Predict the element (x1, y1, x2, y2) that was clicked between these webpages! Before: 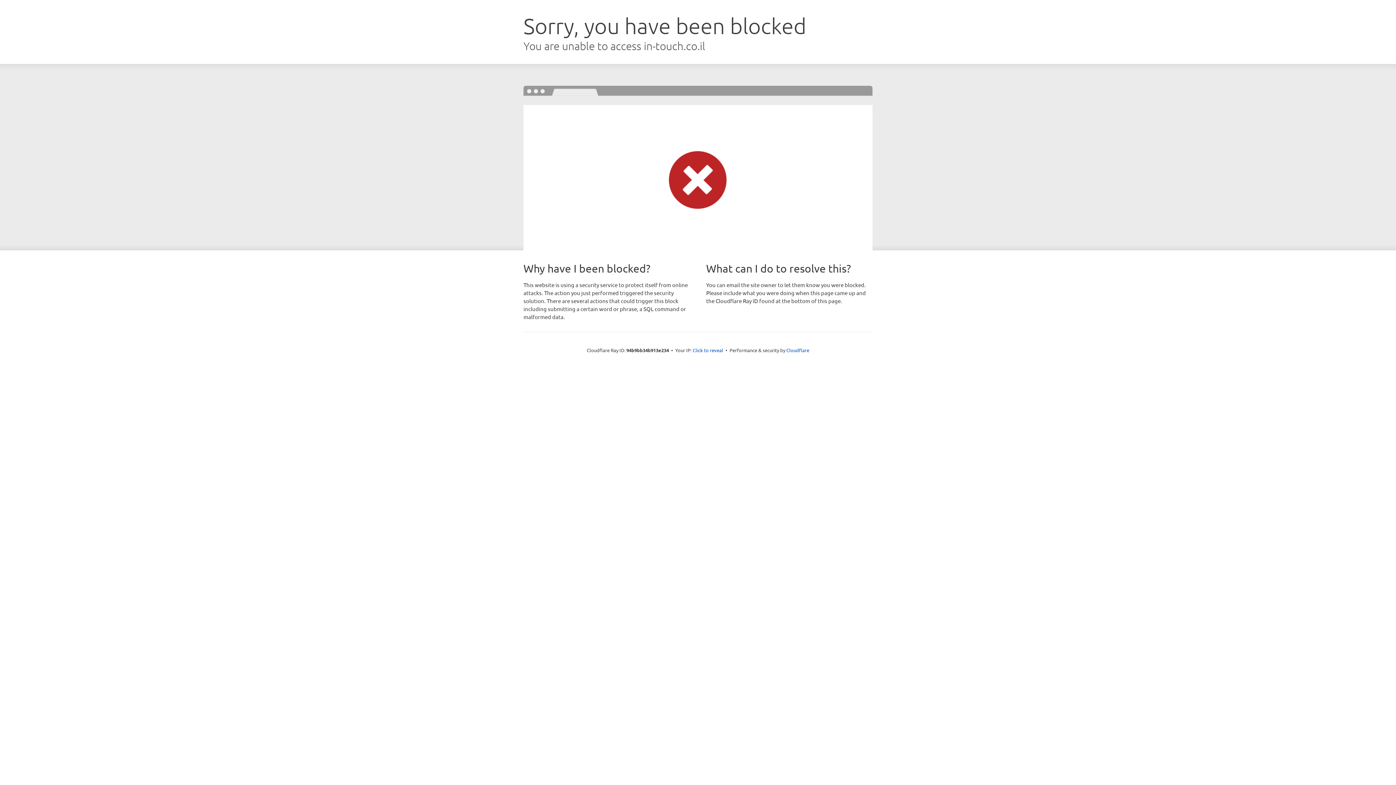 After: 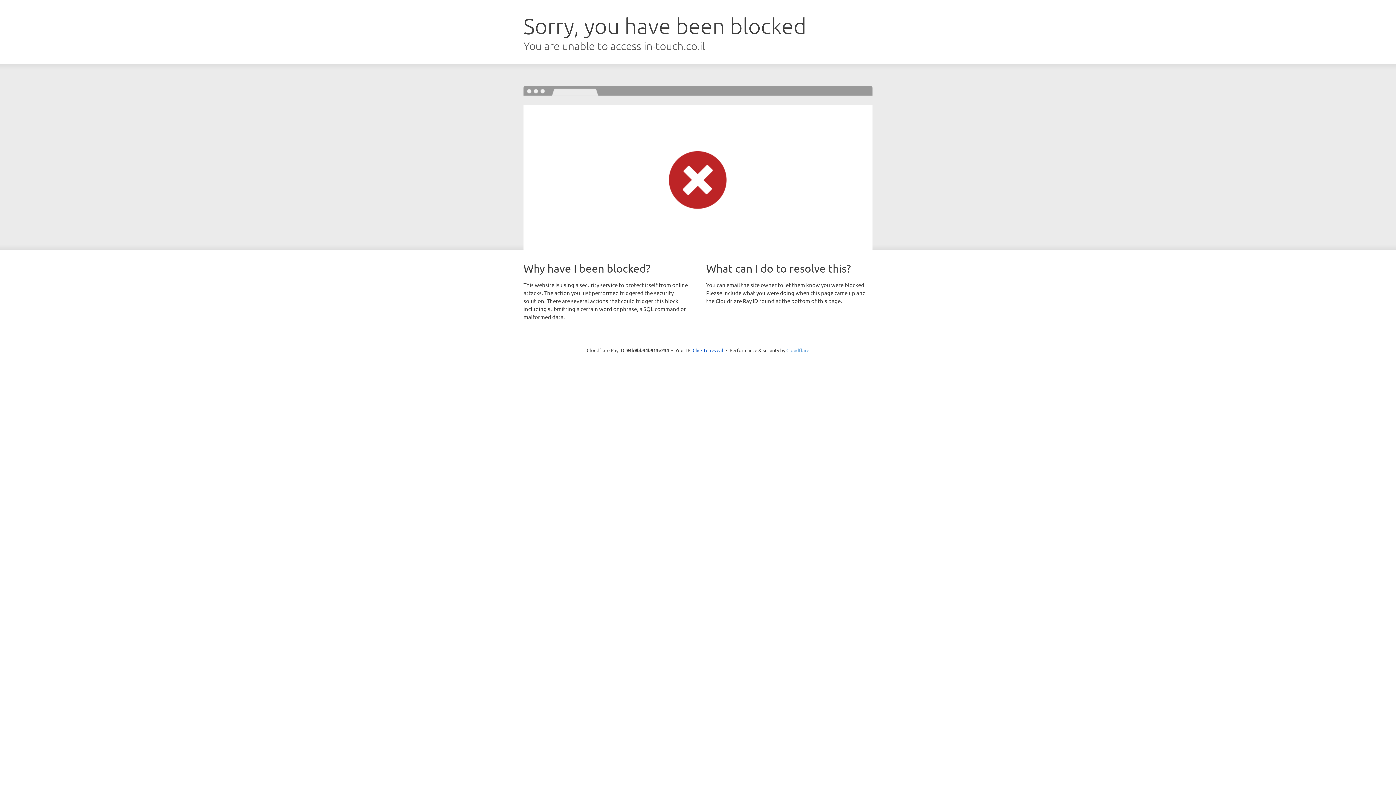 Action: bbox: (786, 347, 809, 353) label: Cloudflare